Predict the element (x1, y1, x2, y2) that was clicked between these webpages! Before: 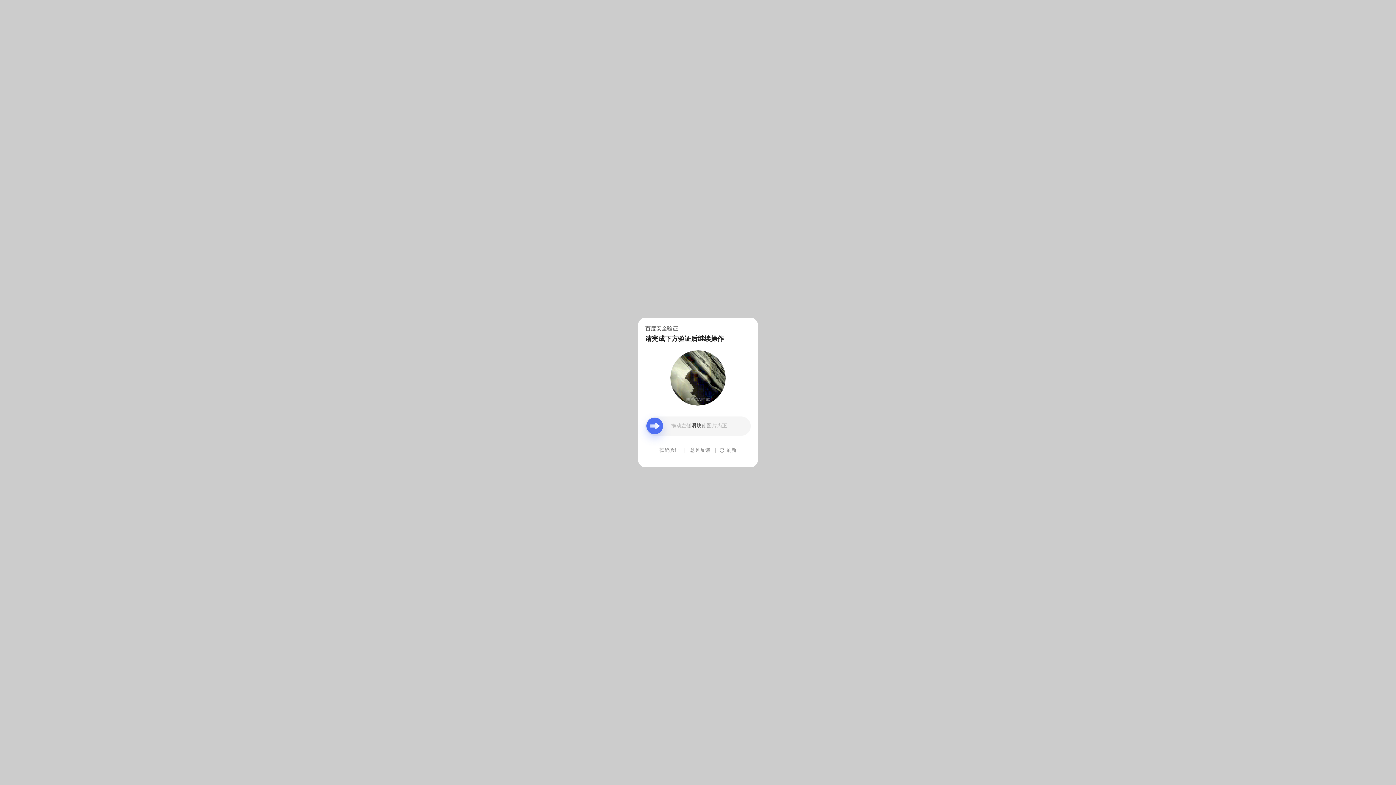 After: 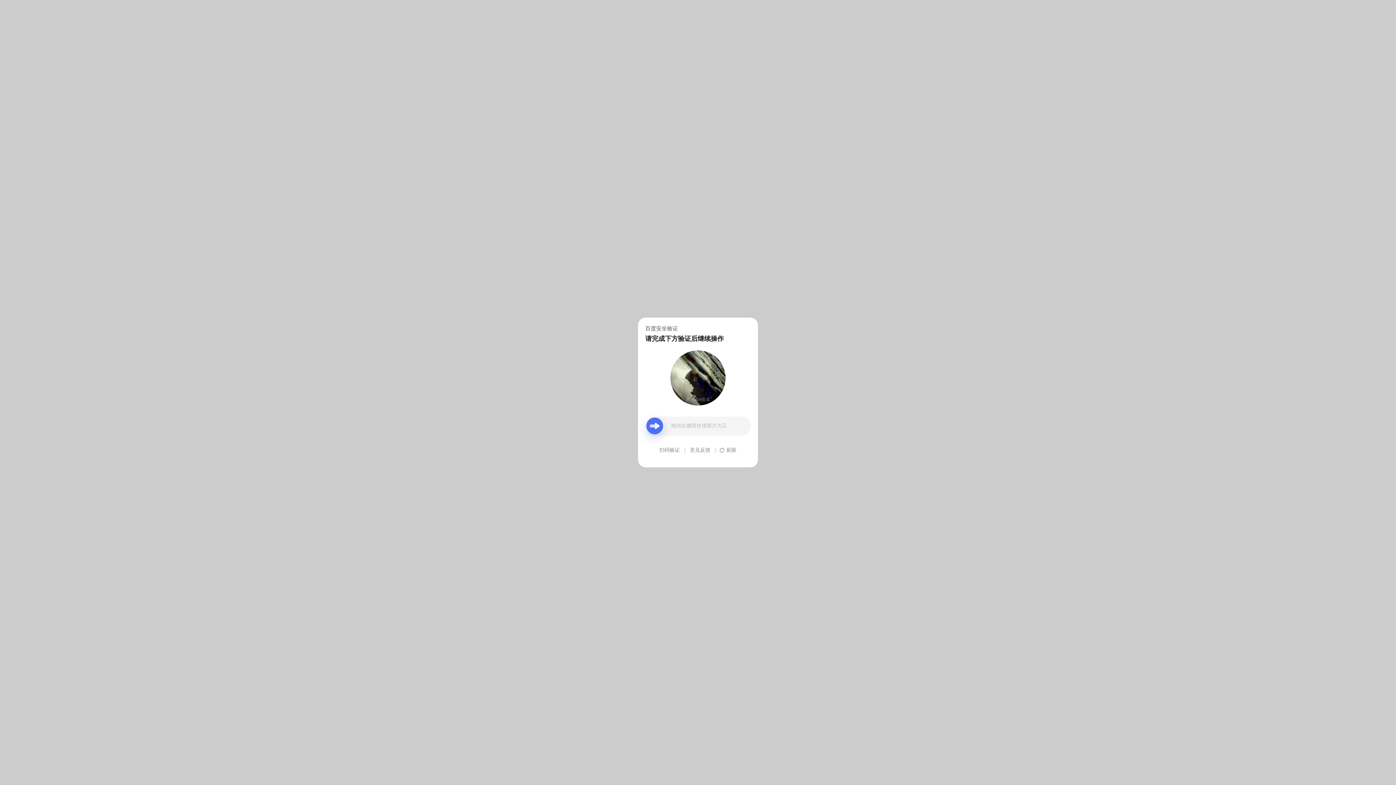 Action: label: 意见反馈 bbox: (690, 439, 710, 461)